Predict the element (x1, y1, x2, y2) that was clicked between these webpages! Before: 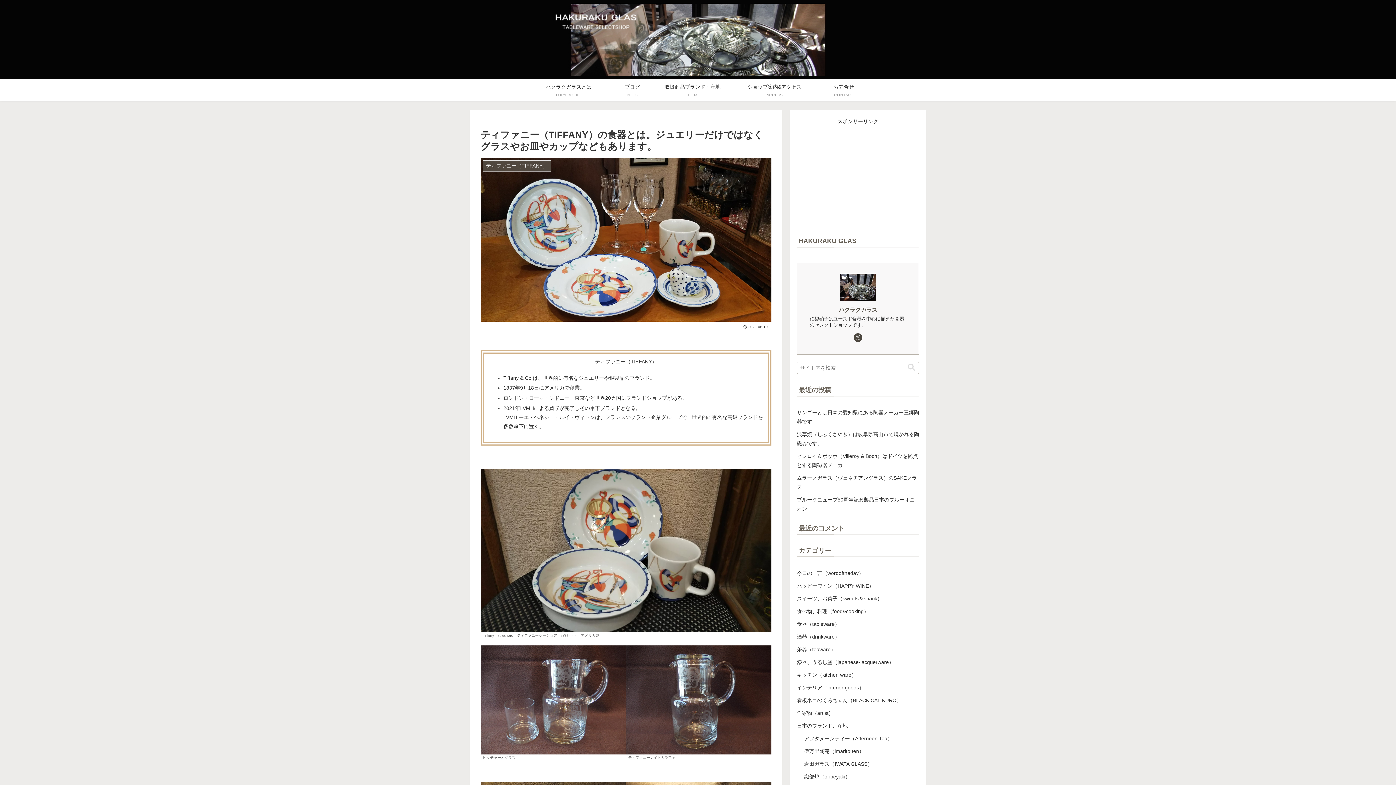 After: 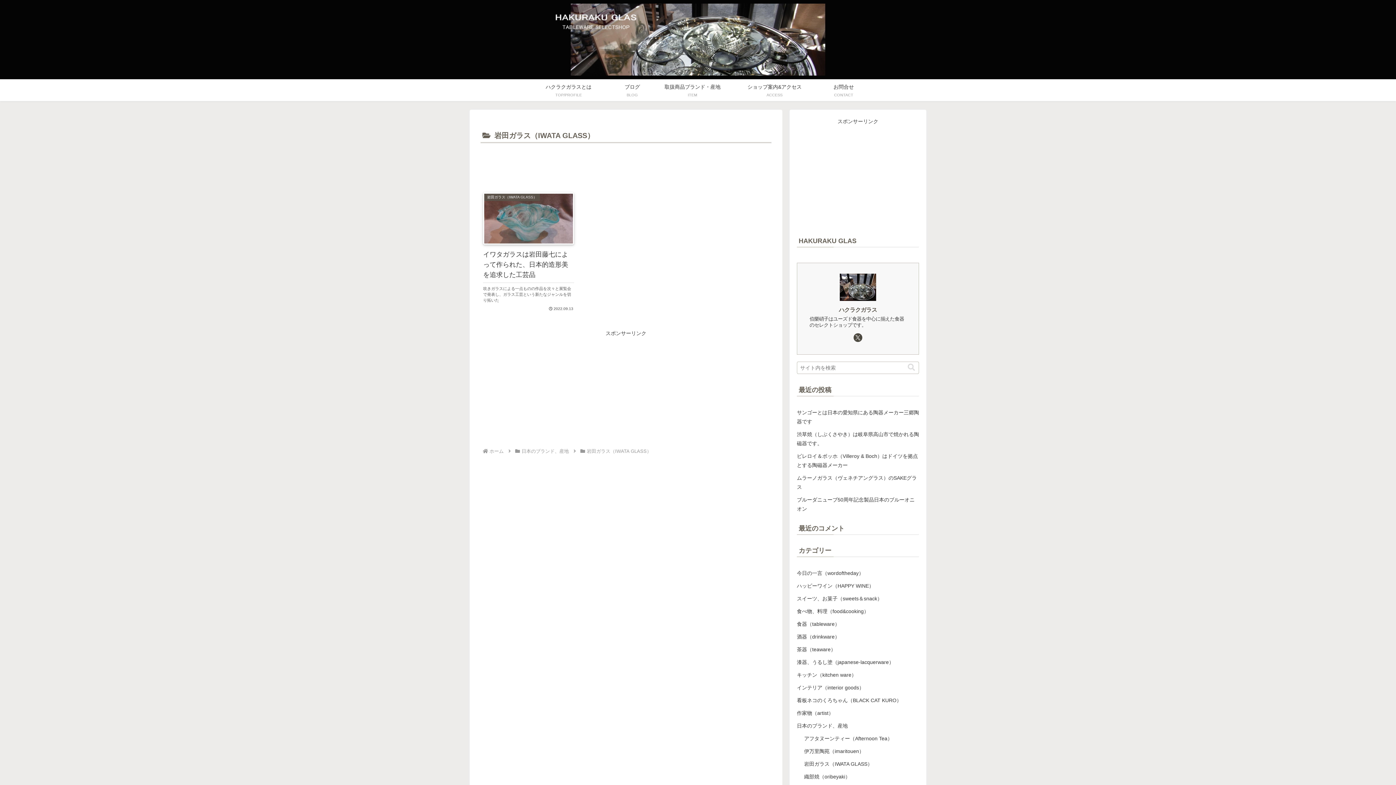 Action: label: 岩田ガラス（IWATA GLASS） bbox: (804, 758, 919, 770)